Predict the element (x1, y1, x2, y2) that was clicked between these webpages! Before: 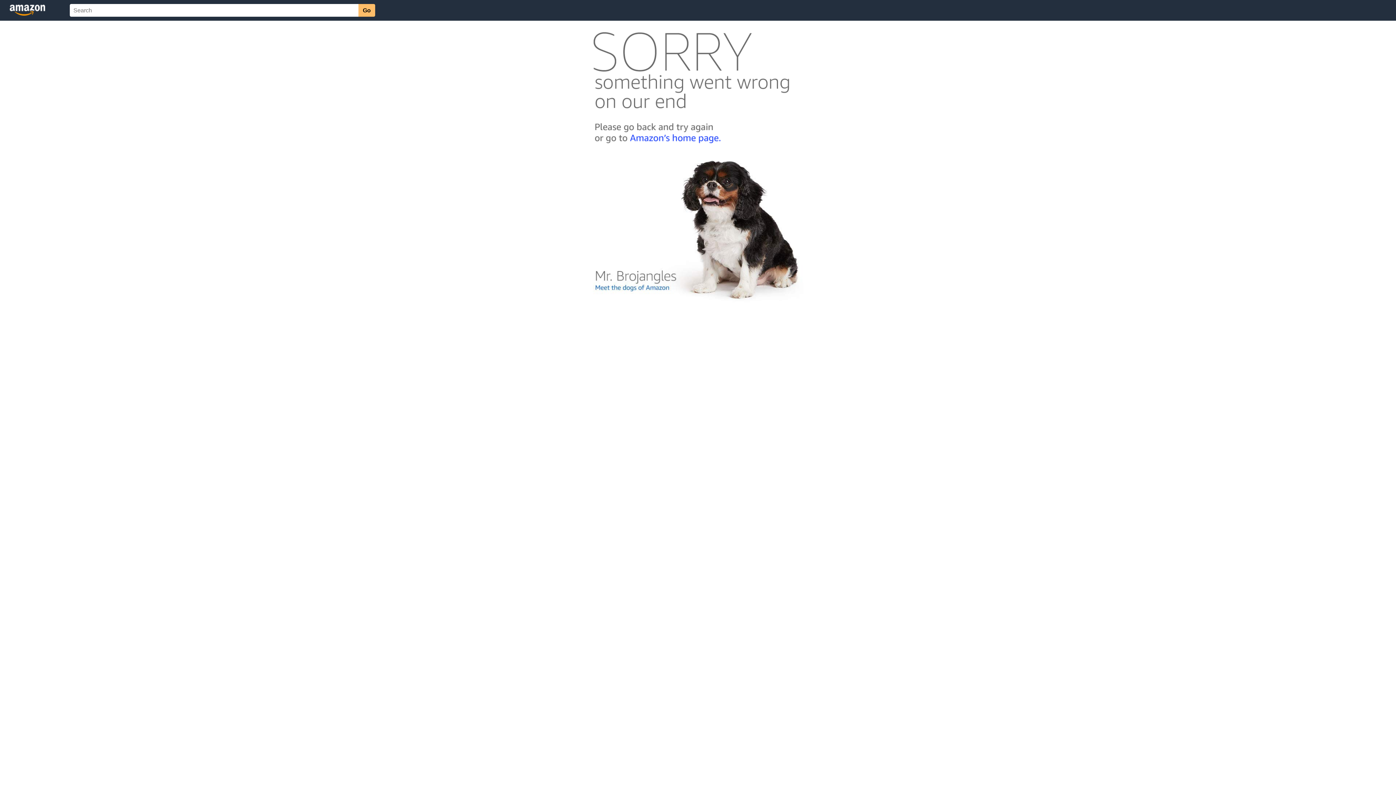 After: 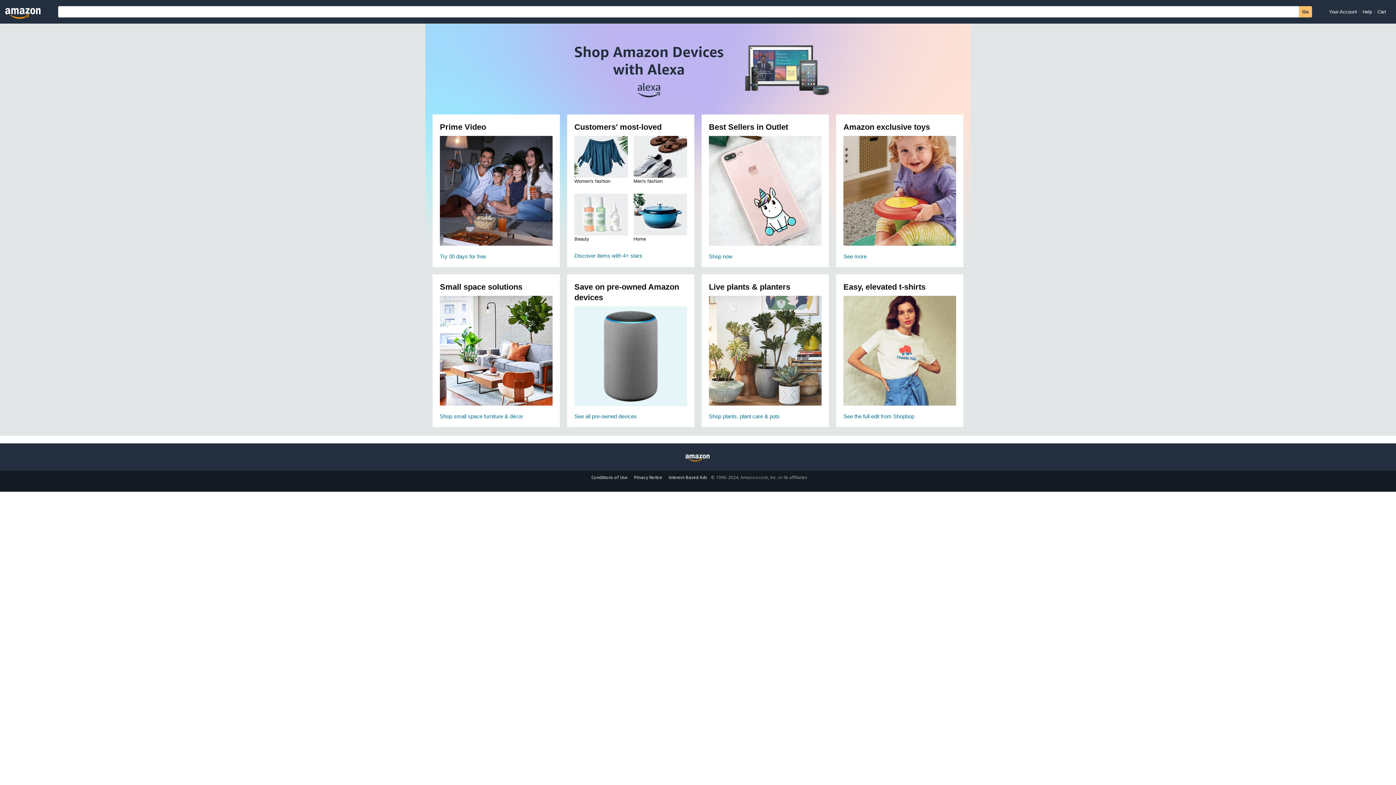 Action: bbox: (592, 142, 803, 148)